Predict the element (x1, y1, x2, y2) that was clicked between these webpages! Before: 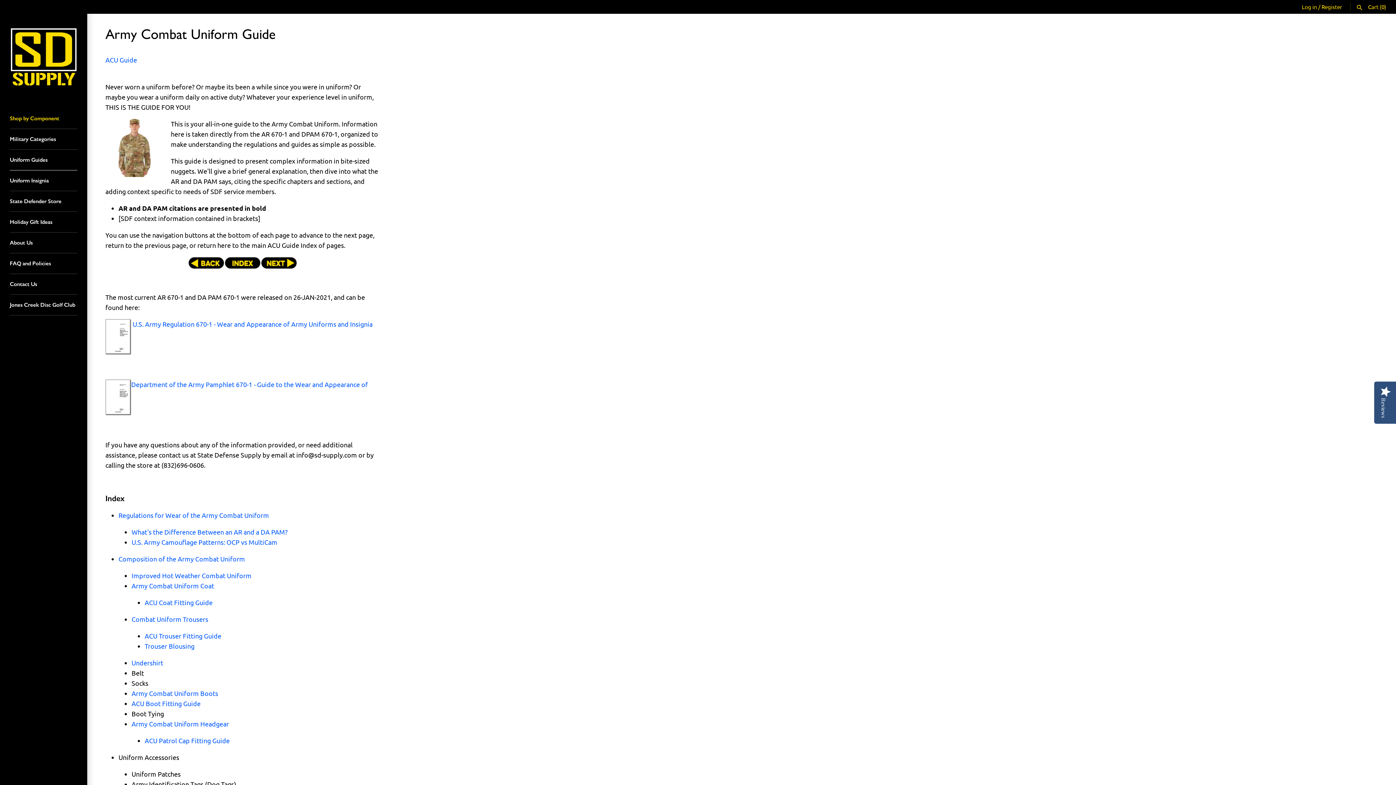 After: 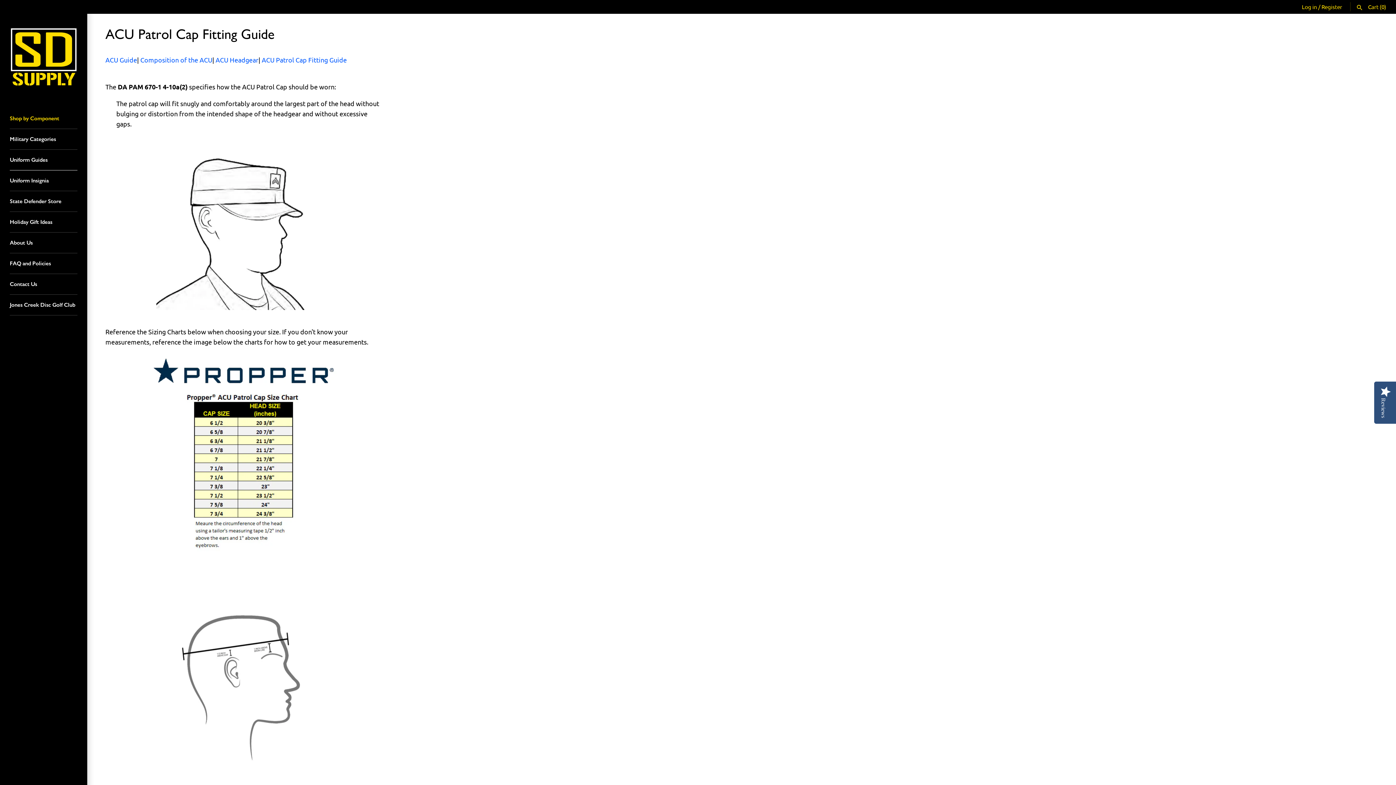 Action: label: ACU Patrol Cap Fitting Guide bbox: (144, 736, 229, 744)